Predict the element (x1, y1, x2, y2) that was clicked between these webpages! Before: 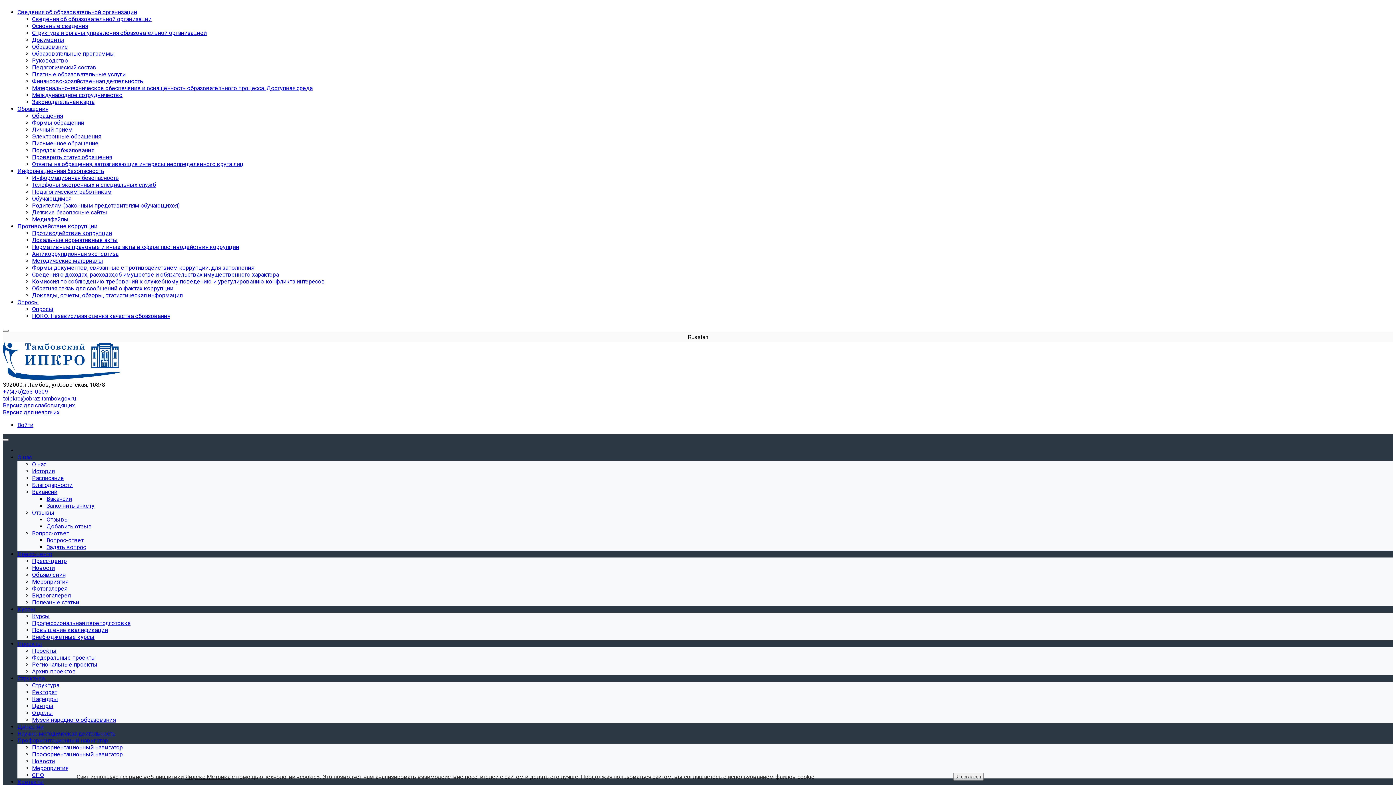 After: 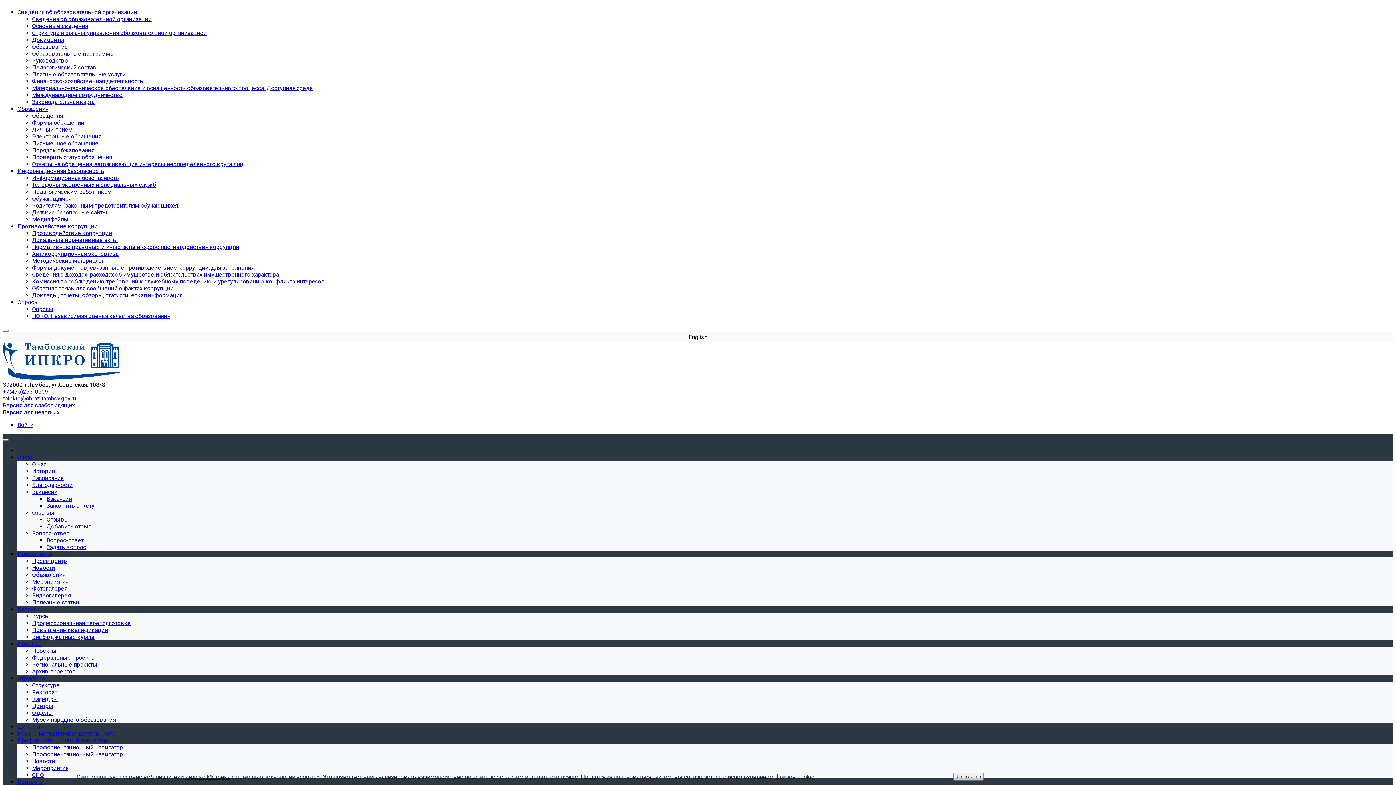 Action: label: Ответы на обращения, затрагивающие интересы неопределенного круга лиц bbox: (32, 160, 243, 167)